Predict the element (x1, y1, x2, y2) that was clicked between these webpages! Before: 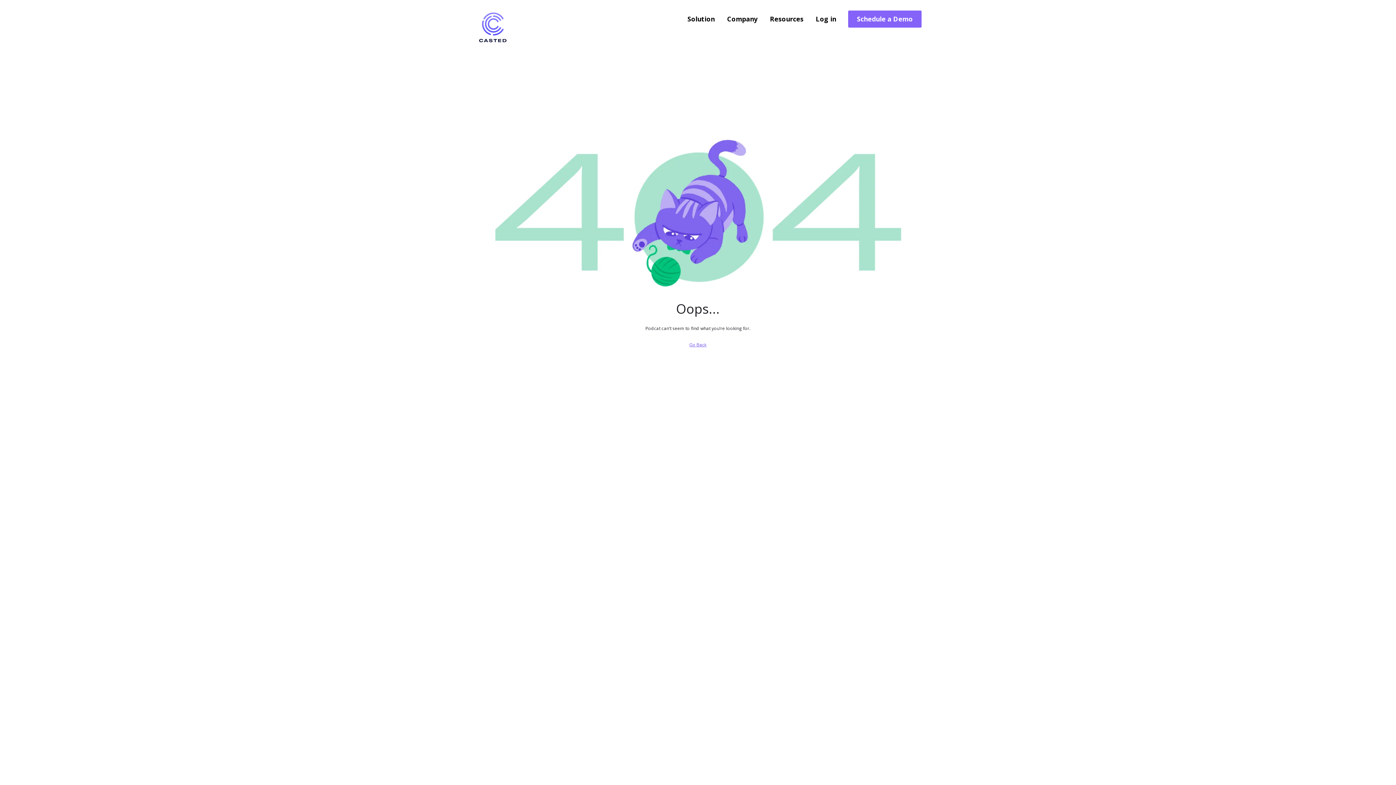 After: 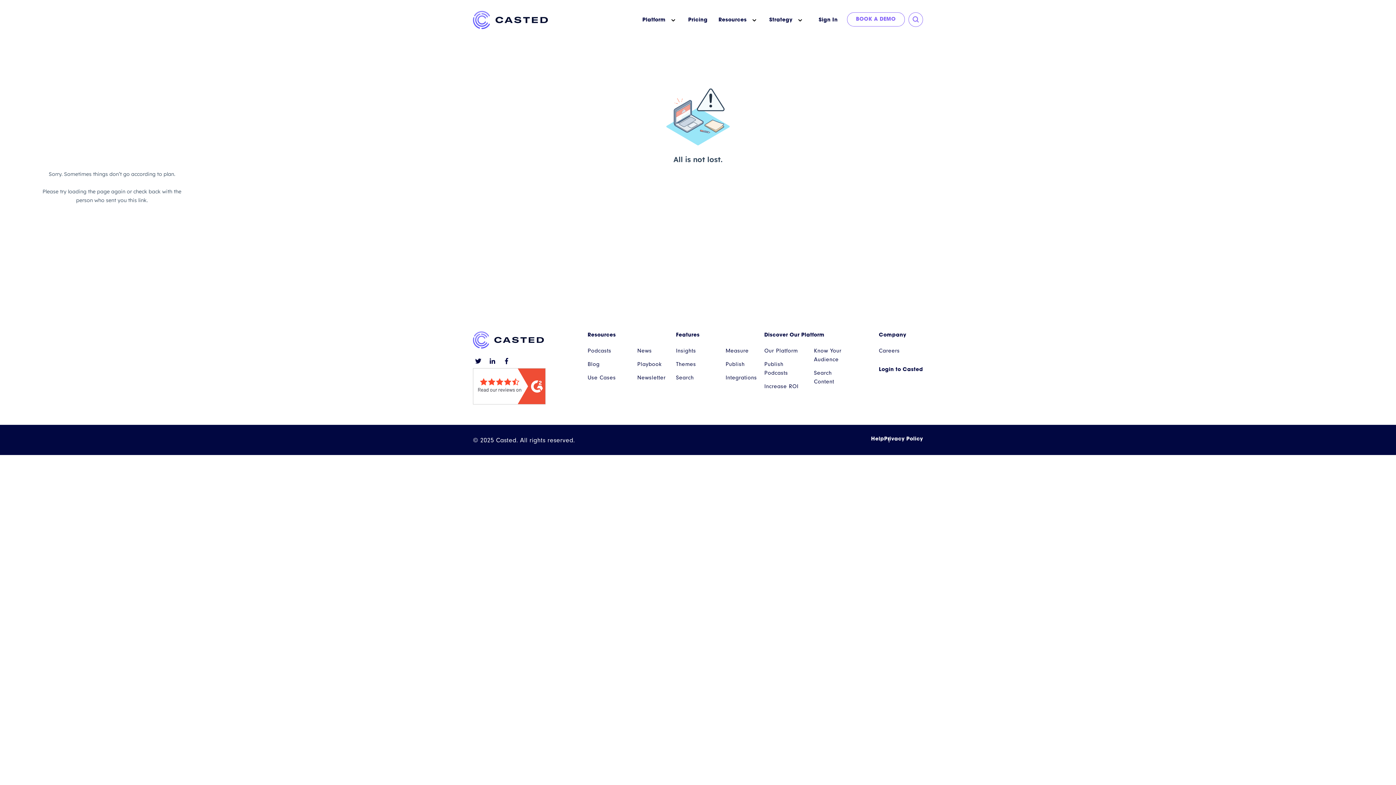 Action: label: Schedule a Demo bbox: (848, 10, 921, 27)